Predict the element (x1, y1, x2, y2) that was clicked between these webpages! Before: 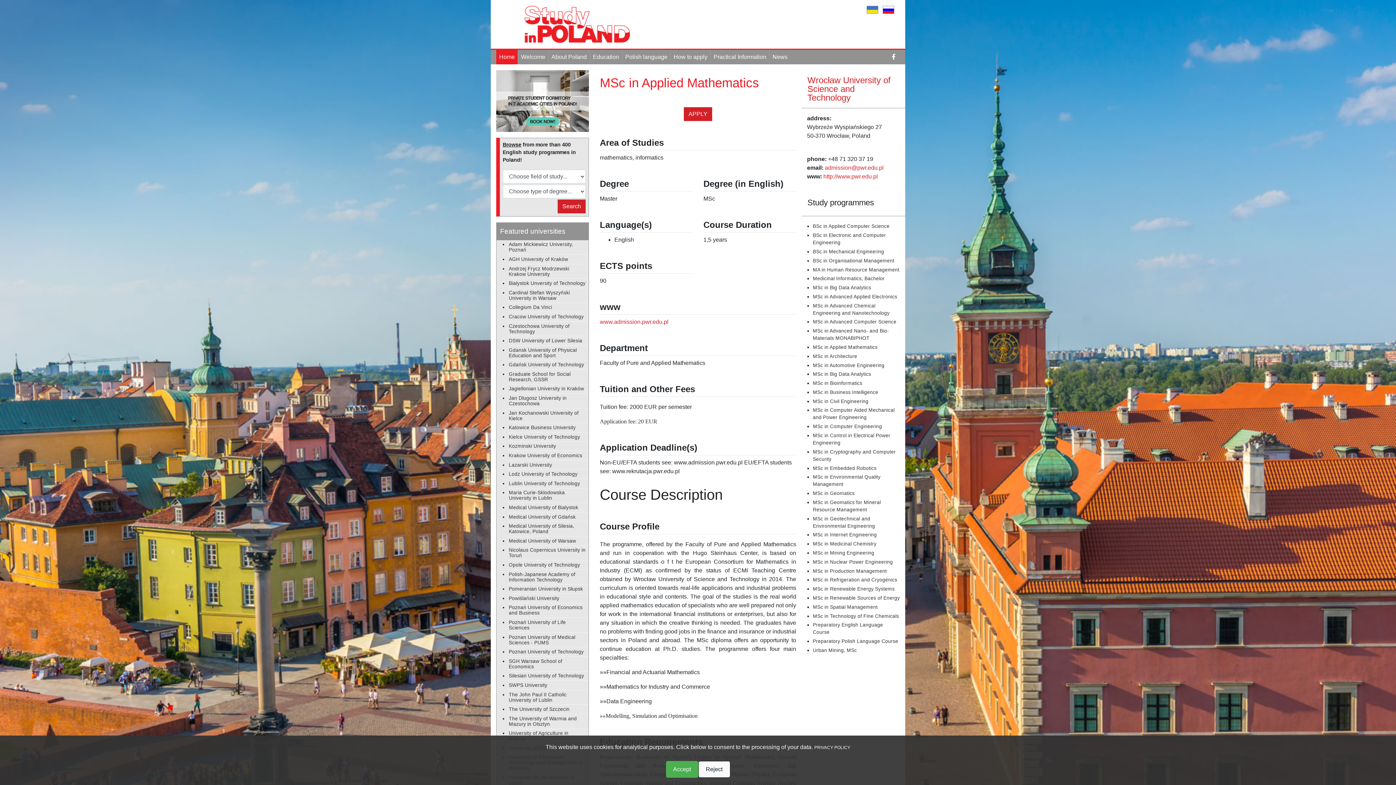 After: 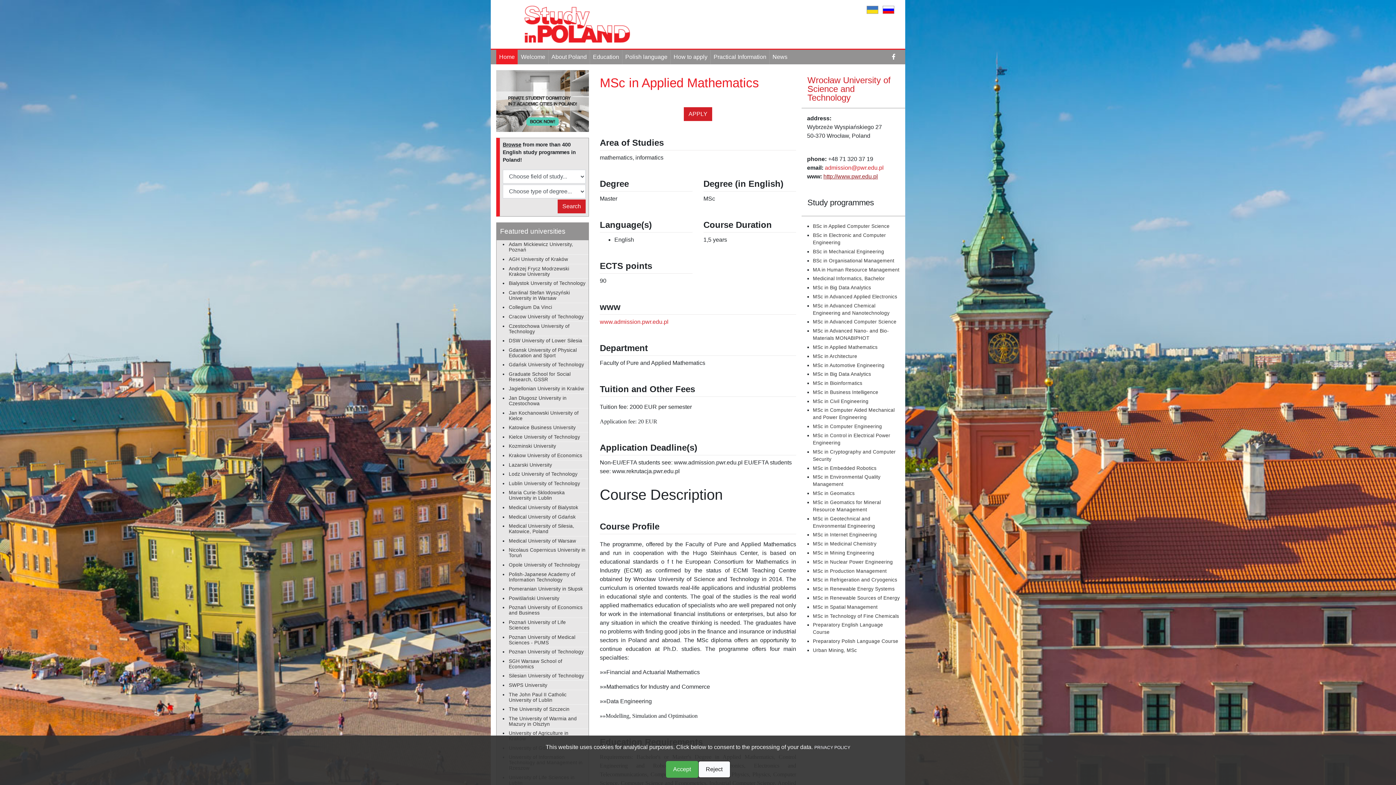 Action: bbox: (823, 173, 878, 179) label: http://www.pwr.edu.pl